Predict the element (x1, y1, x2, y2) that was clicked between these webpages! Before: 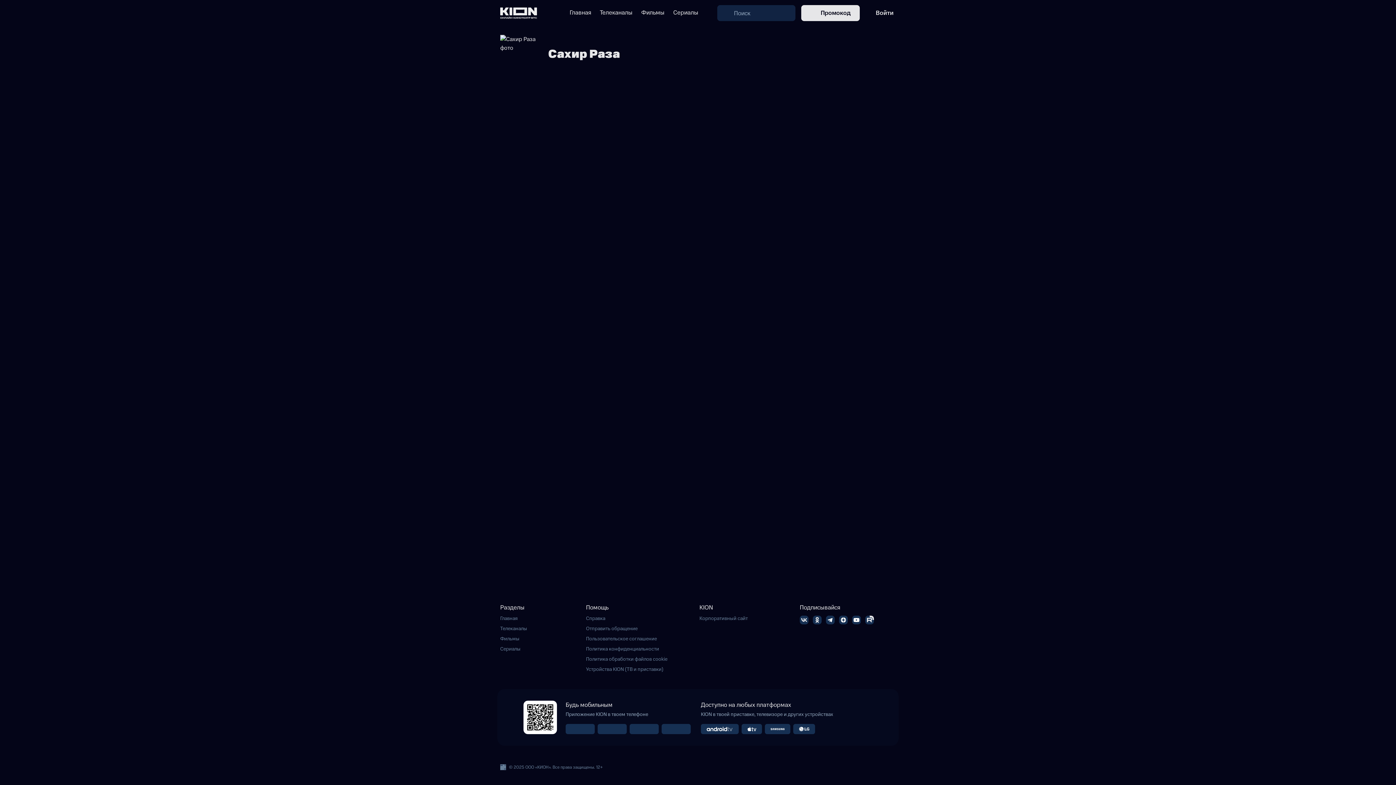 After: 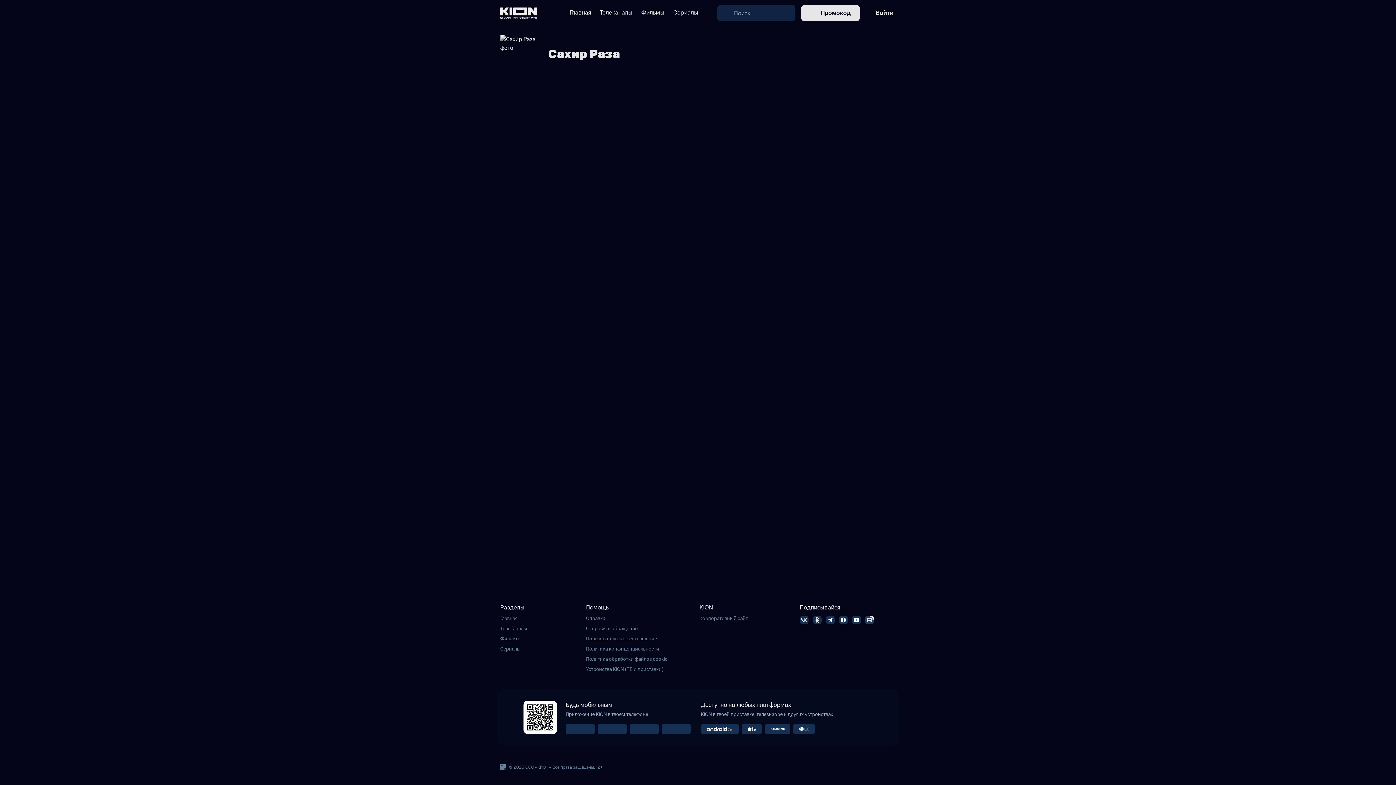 Action: bbox: (865, 616, 878, 623)